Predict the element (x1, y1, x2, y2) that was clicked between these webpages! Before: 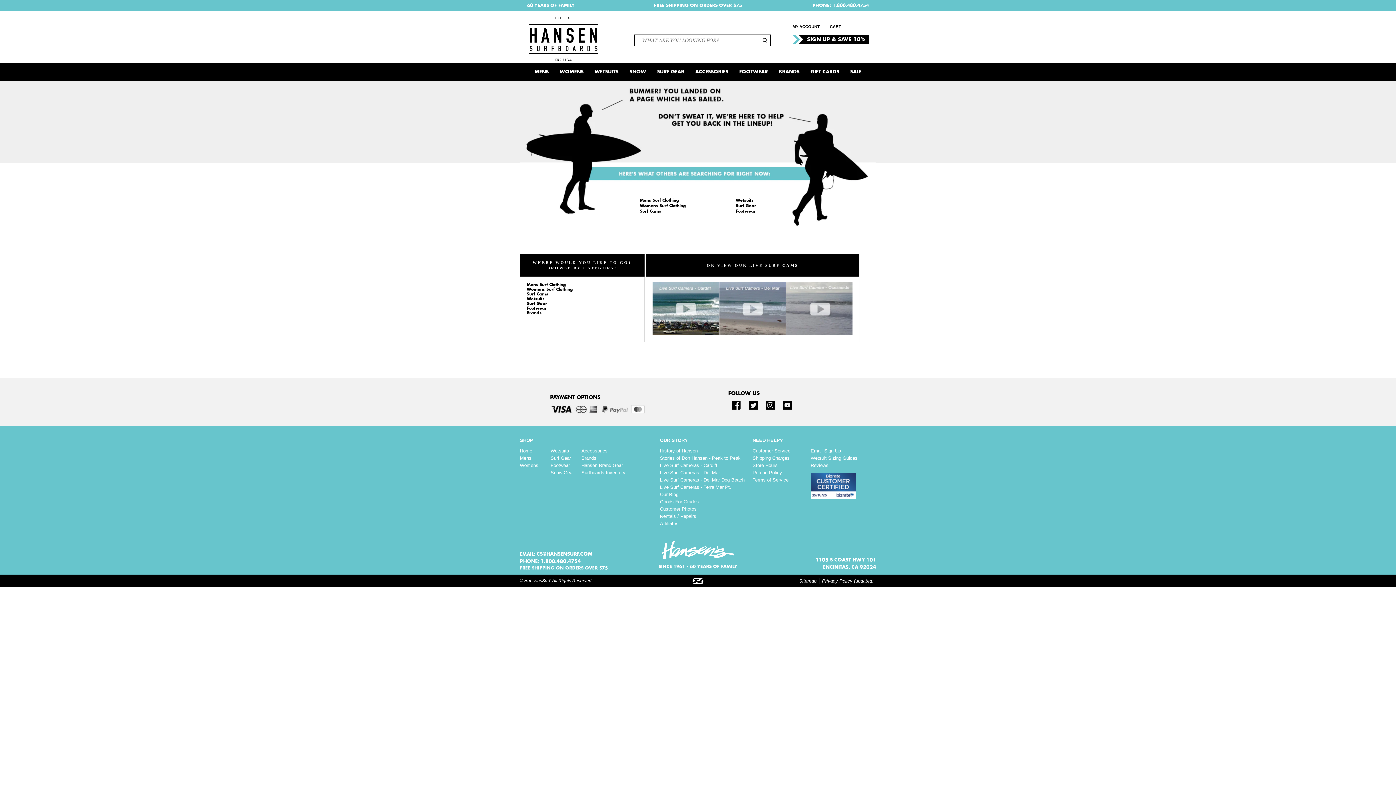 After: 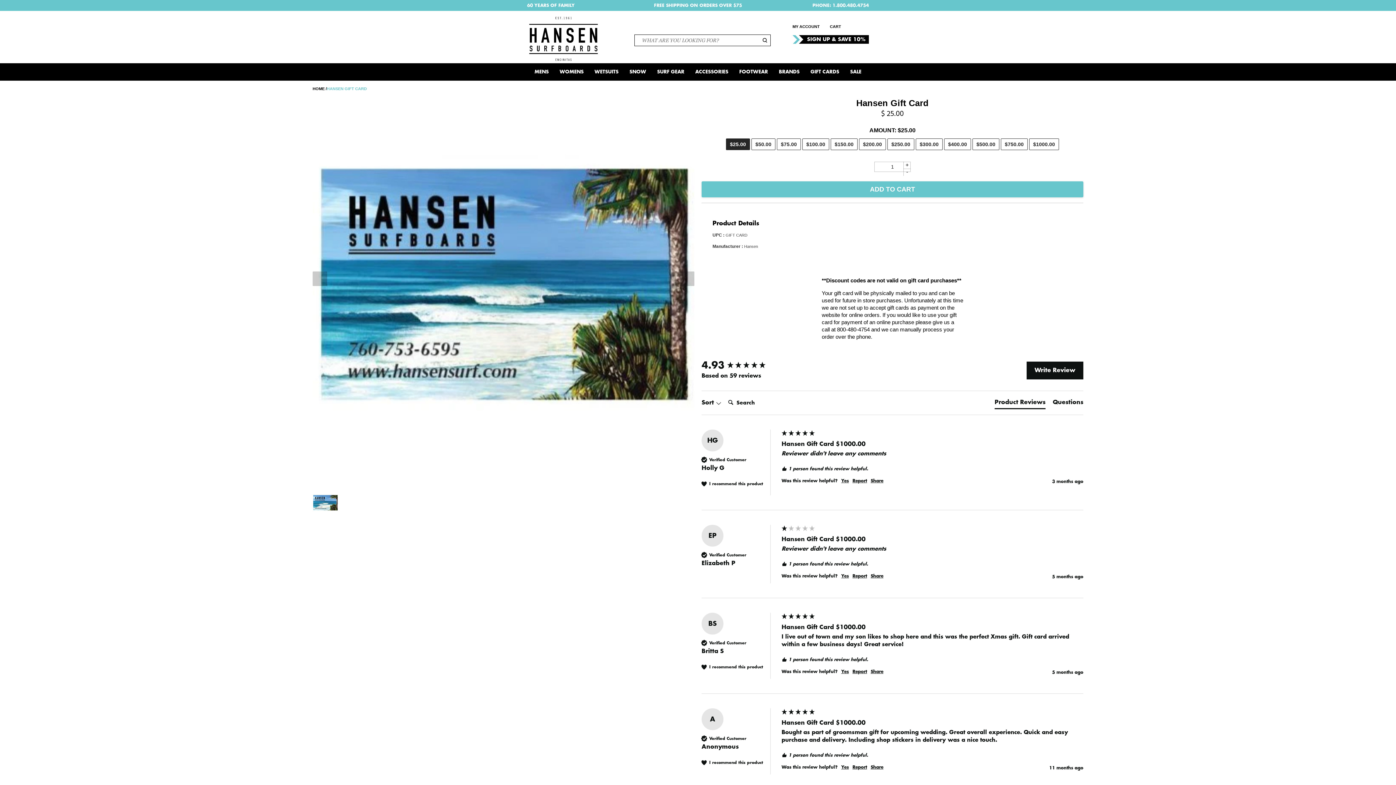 Action: label: GIFT CARDS bbox: (805, 63, 844, 80)